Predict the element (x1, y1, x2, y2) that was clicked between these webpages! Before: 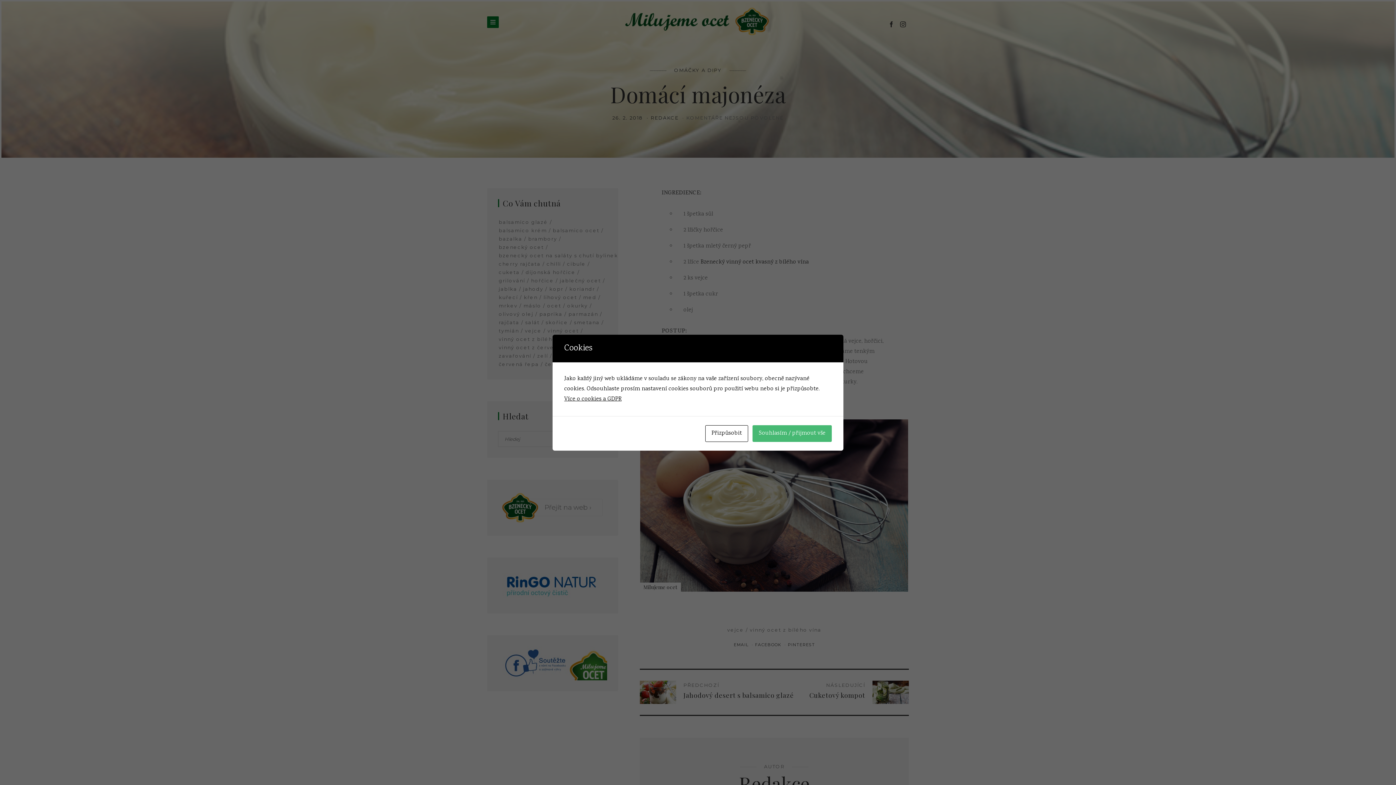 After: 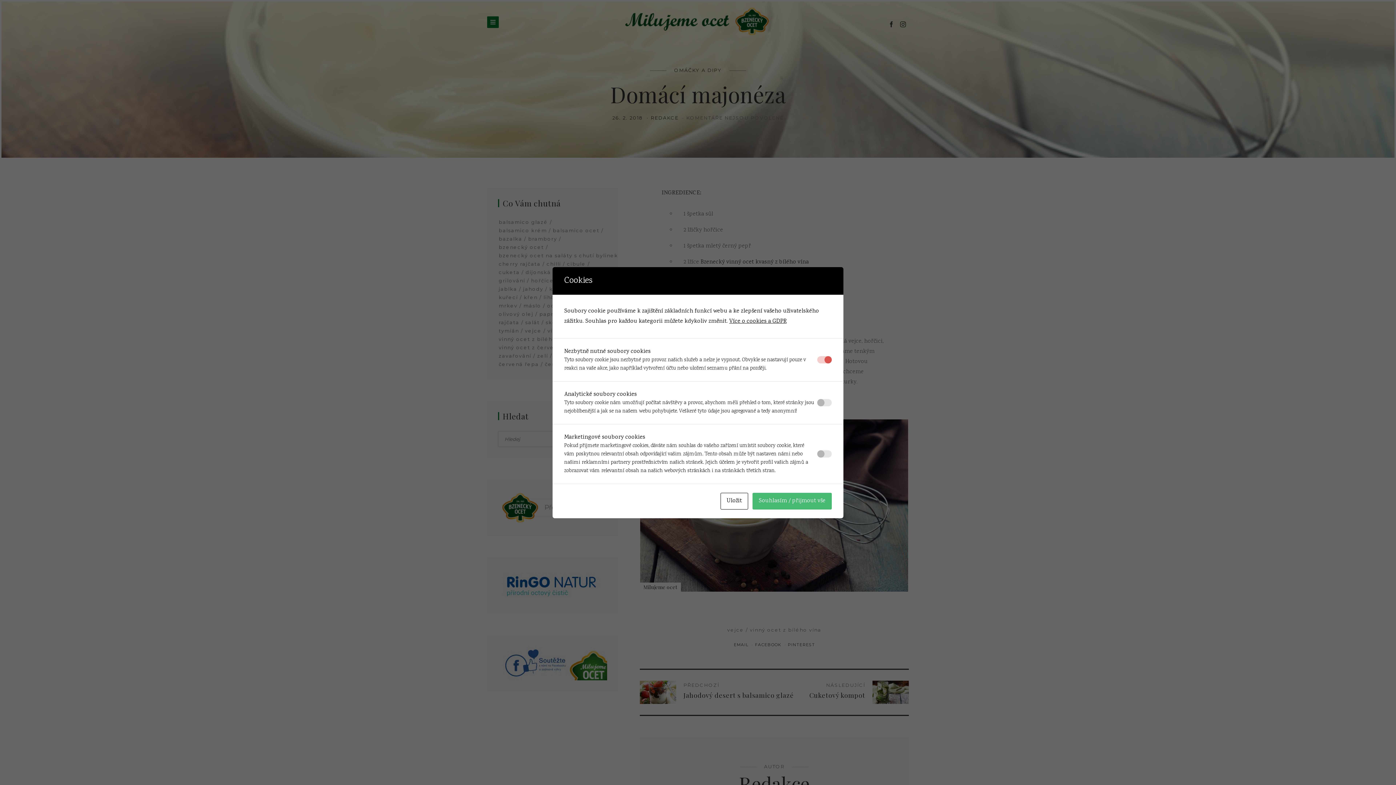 Action: label: Přizpůsobit bbox: (705, 425, 748, 442)